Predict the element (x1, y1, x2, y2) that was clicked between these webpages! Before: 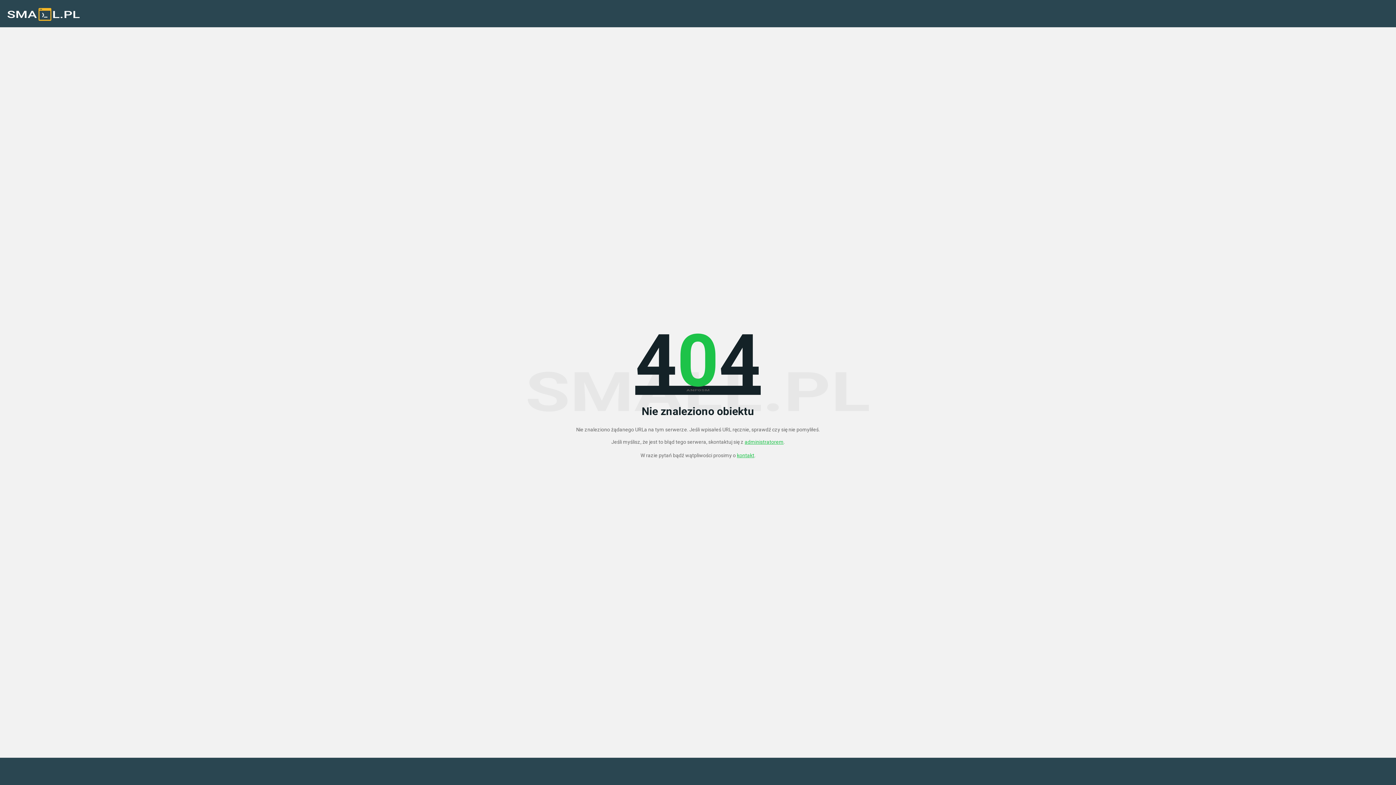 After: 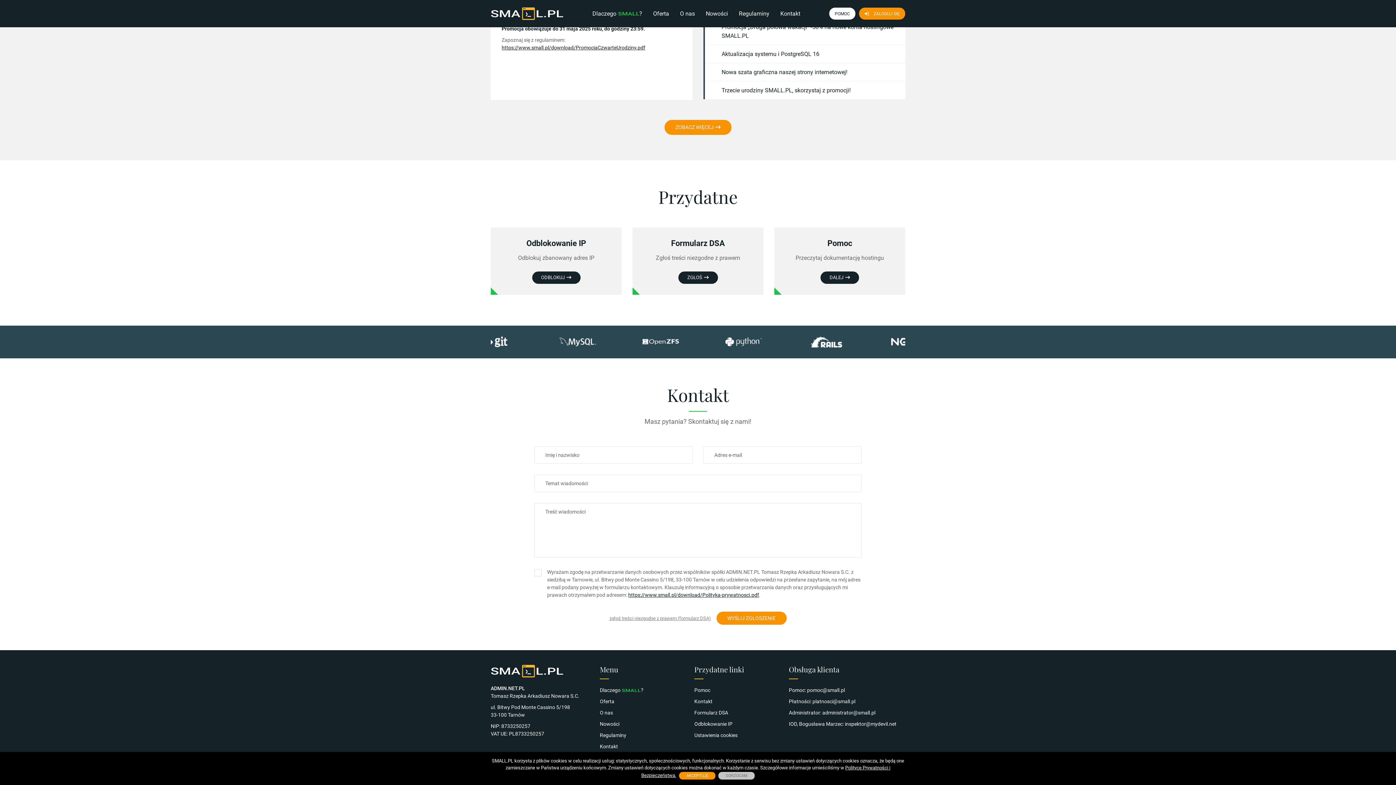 Action: label: administratorem bbox: (744, 439, 783, 444)